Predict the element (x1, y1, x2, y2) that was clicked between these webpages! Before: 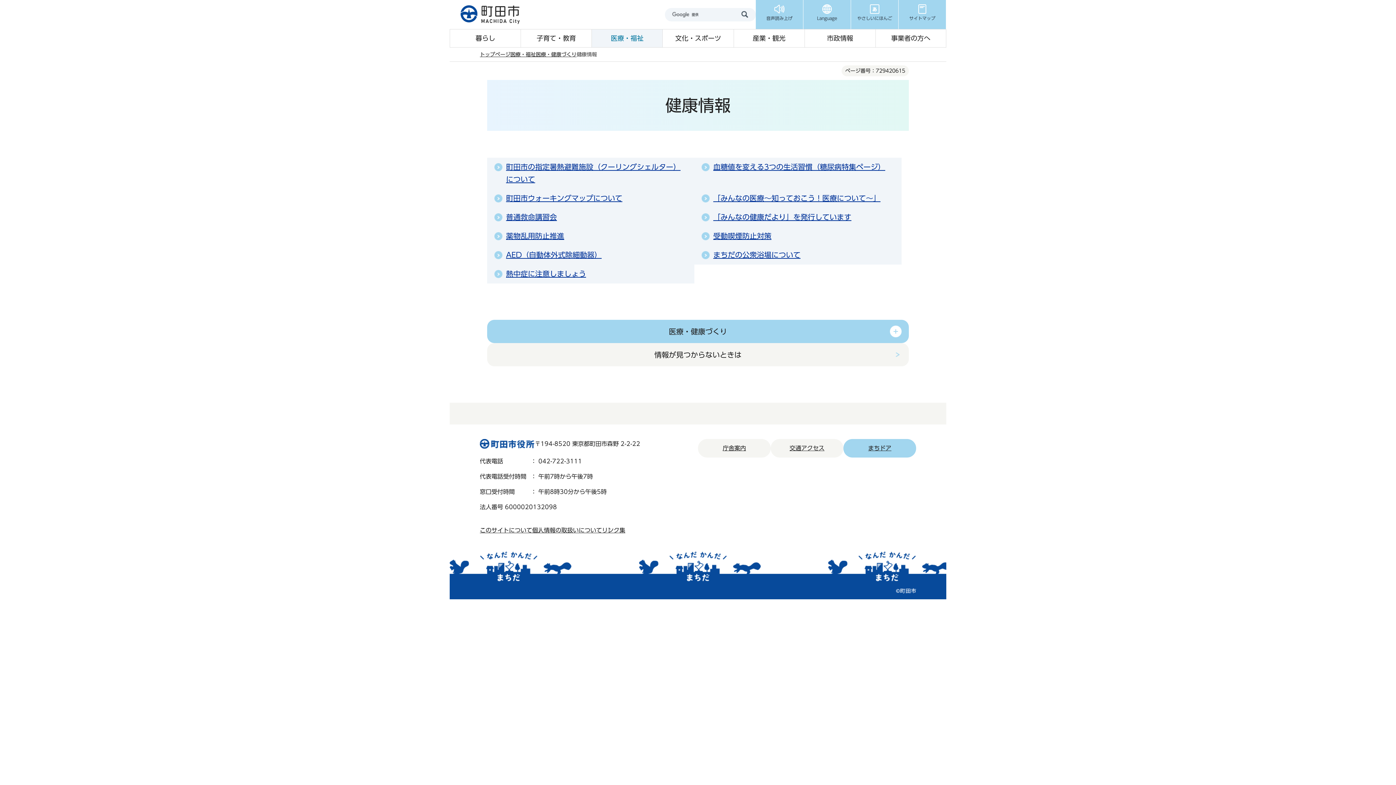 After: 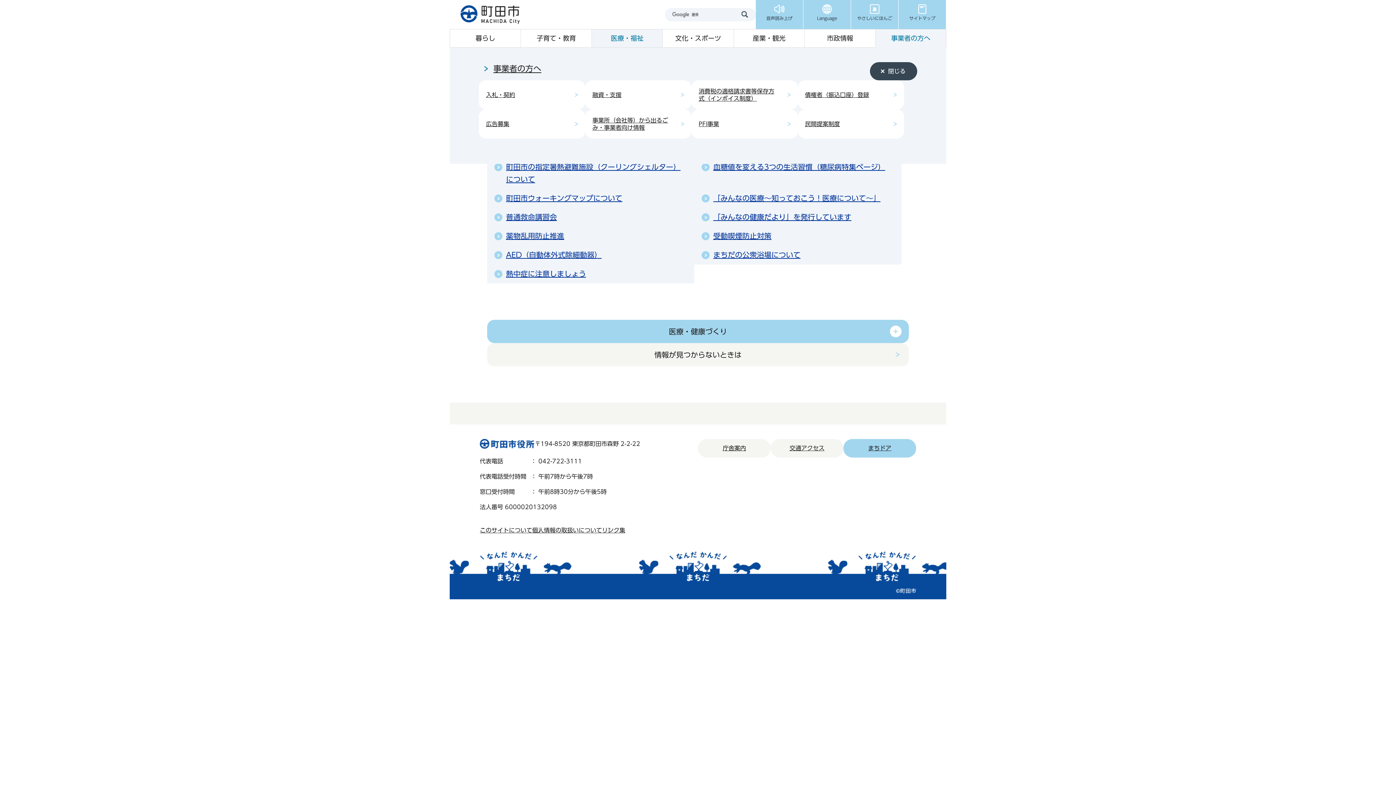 Action: bbox: (875, 29, 946, 47) label: 事業者の方へ